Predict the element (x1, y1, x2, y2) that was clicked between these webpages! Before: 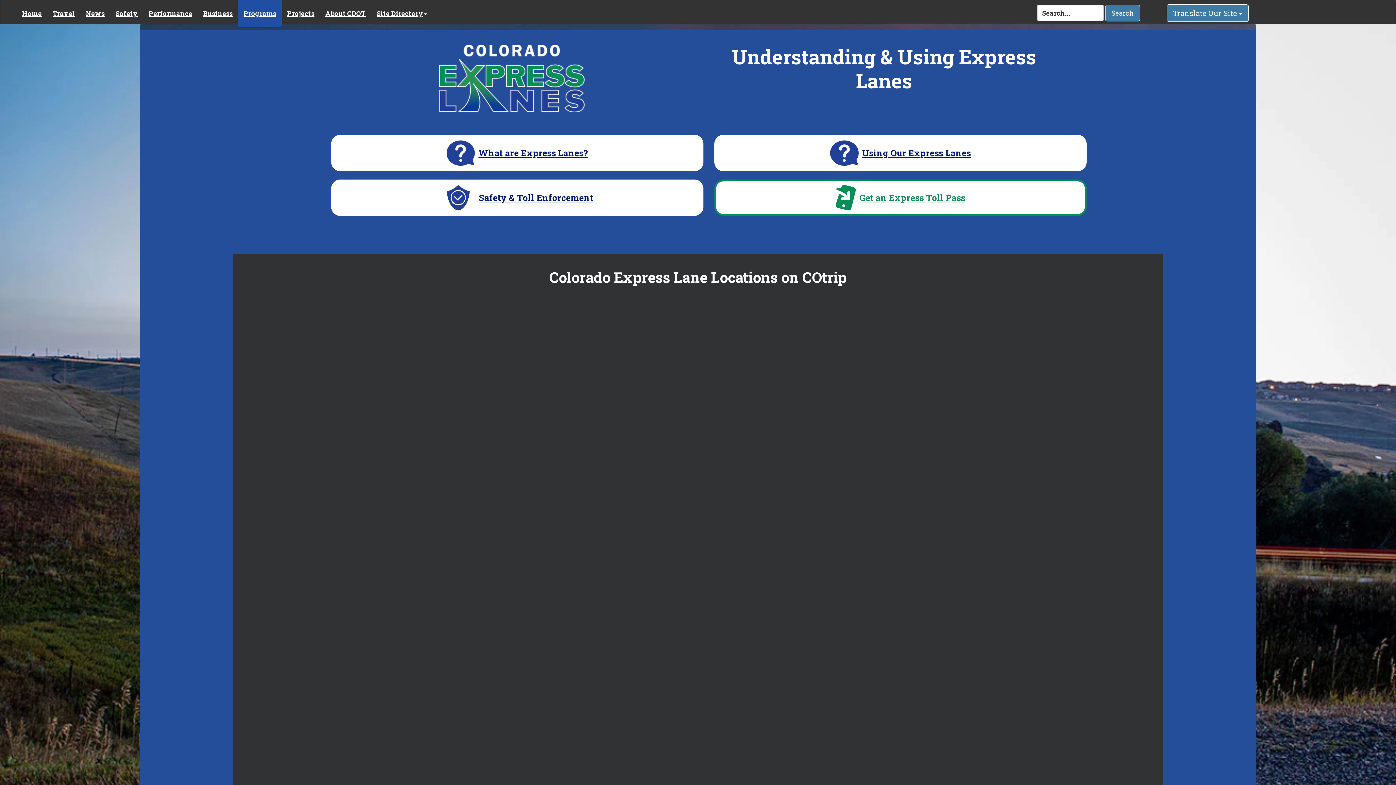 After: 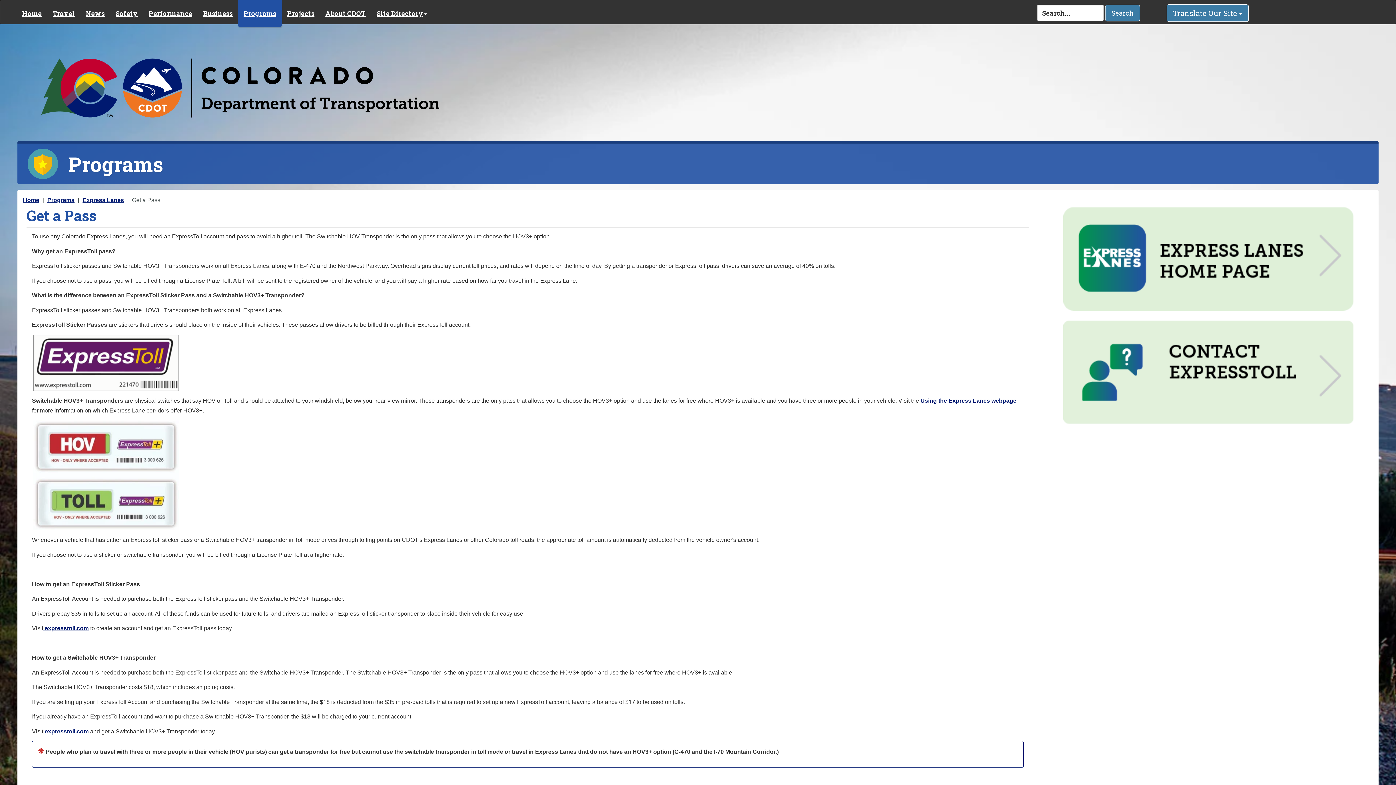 Action: label: Get an Express Toll Pass bbox: (859, 192, 965, 202)